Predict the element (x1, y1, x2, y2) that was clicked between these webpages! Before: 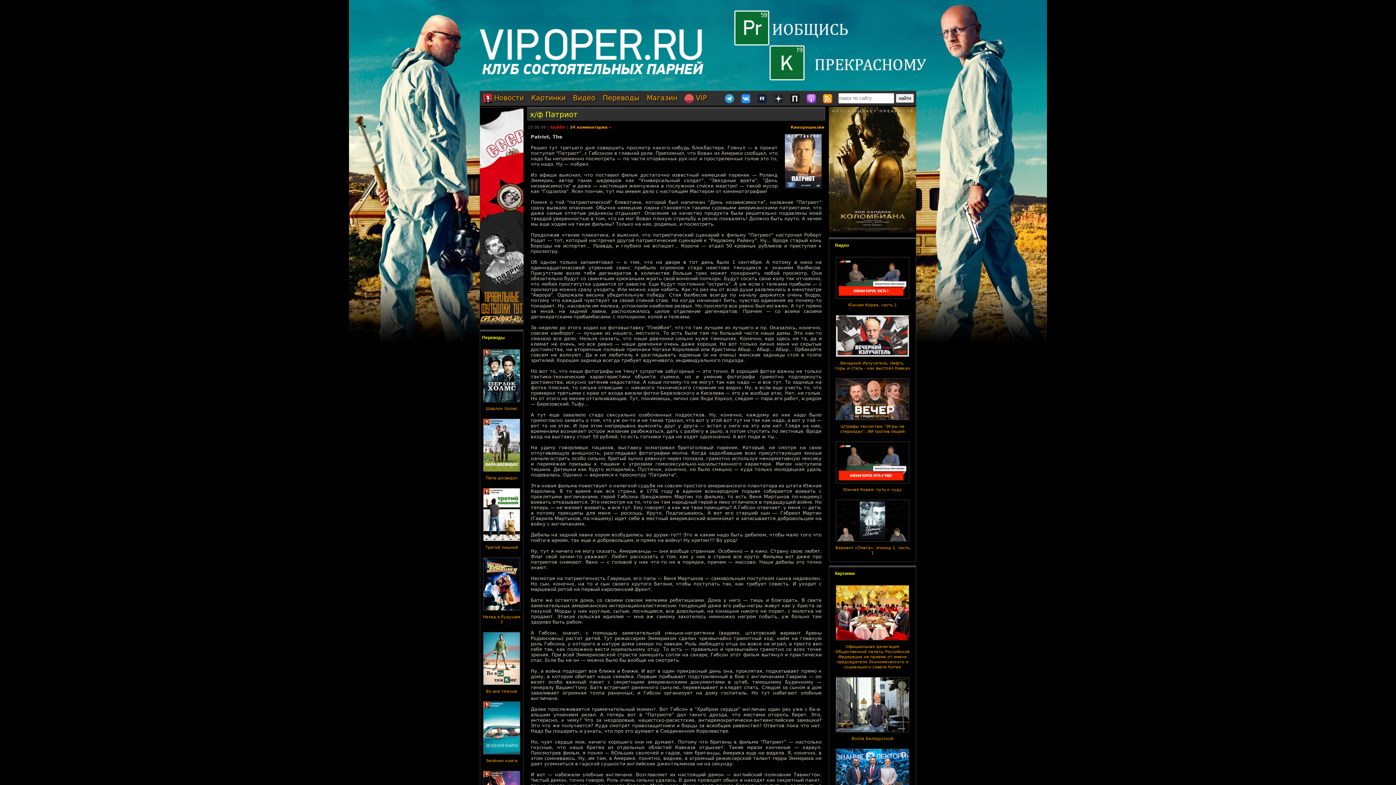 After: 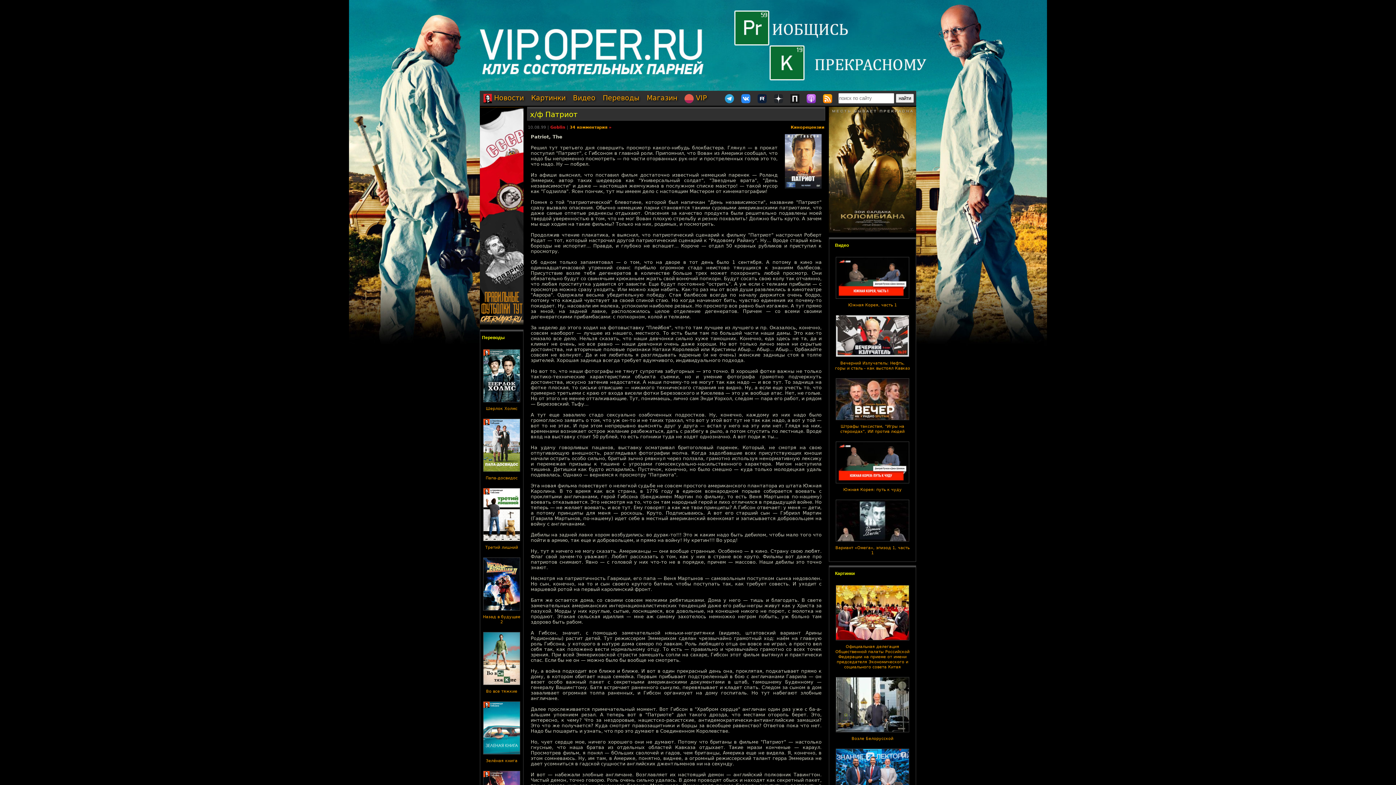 Action: label: Goblin bbox: (550, 125, 565, 129)